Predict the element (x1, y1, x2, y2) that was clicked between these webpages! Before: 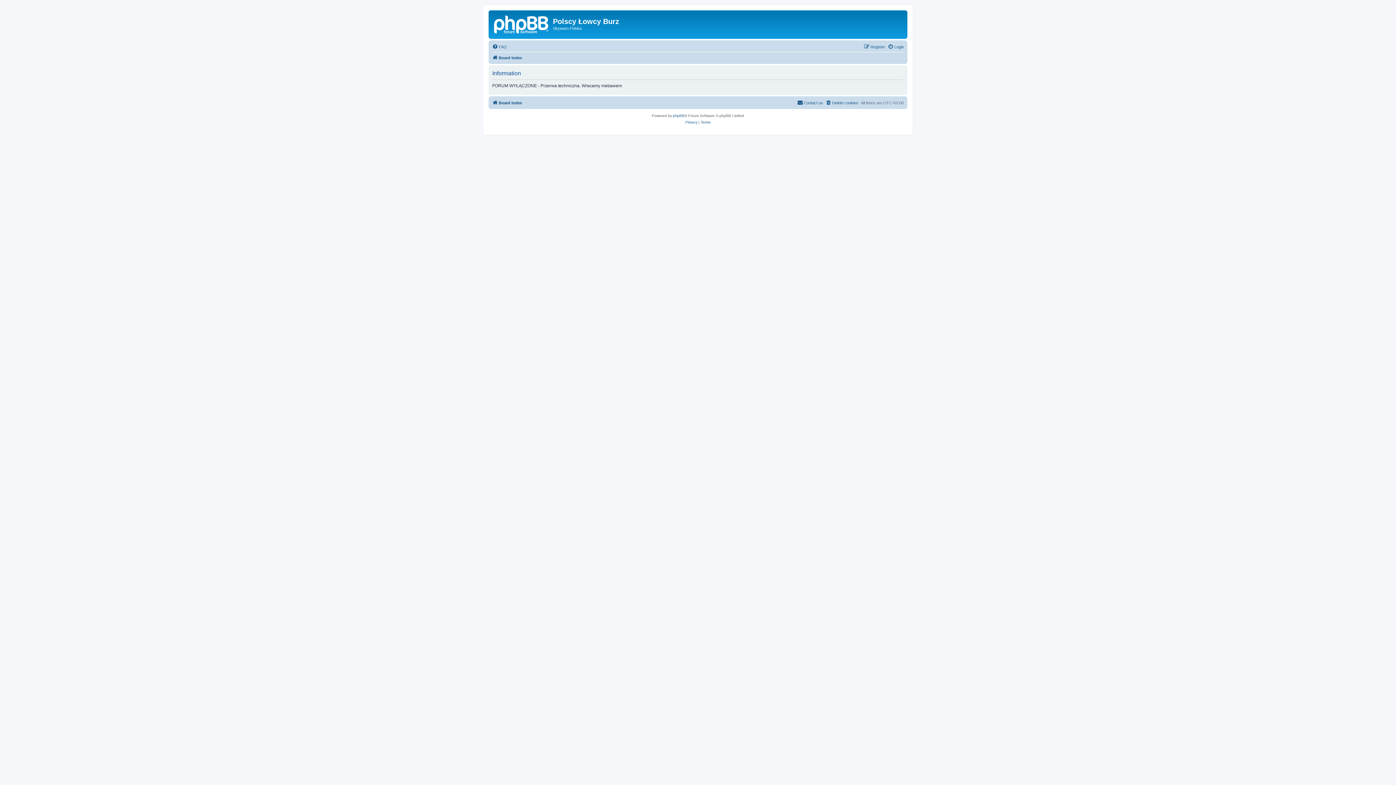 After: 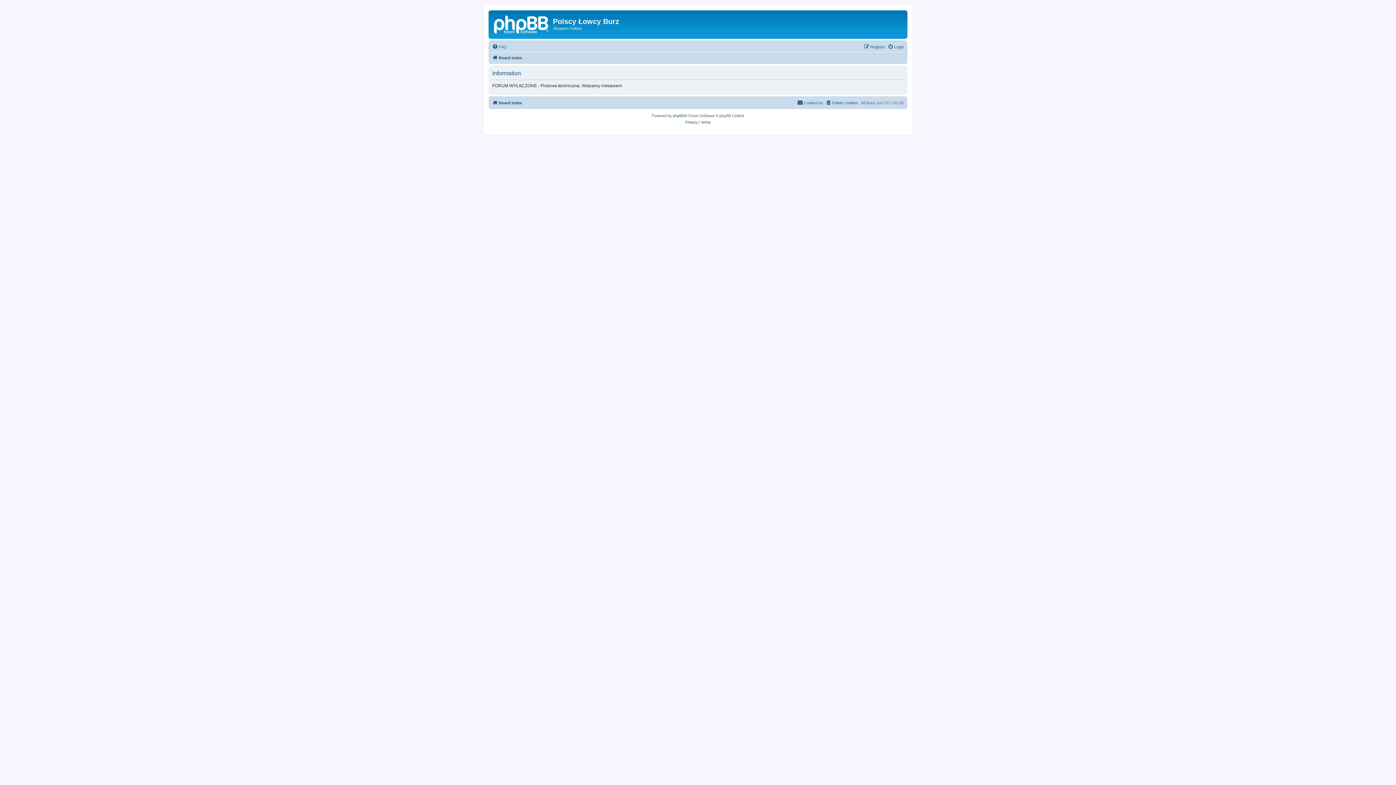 Action: bbox: (492, 98, 522, 107) label: Board index